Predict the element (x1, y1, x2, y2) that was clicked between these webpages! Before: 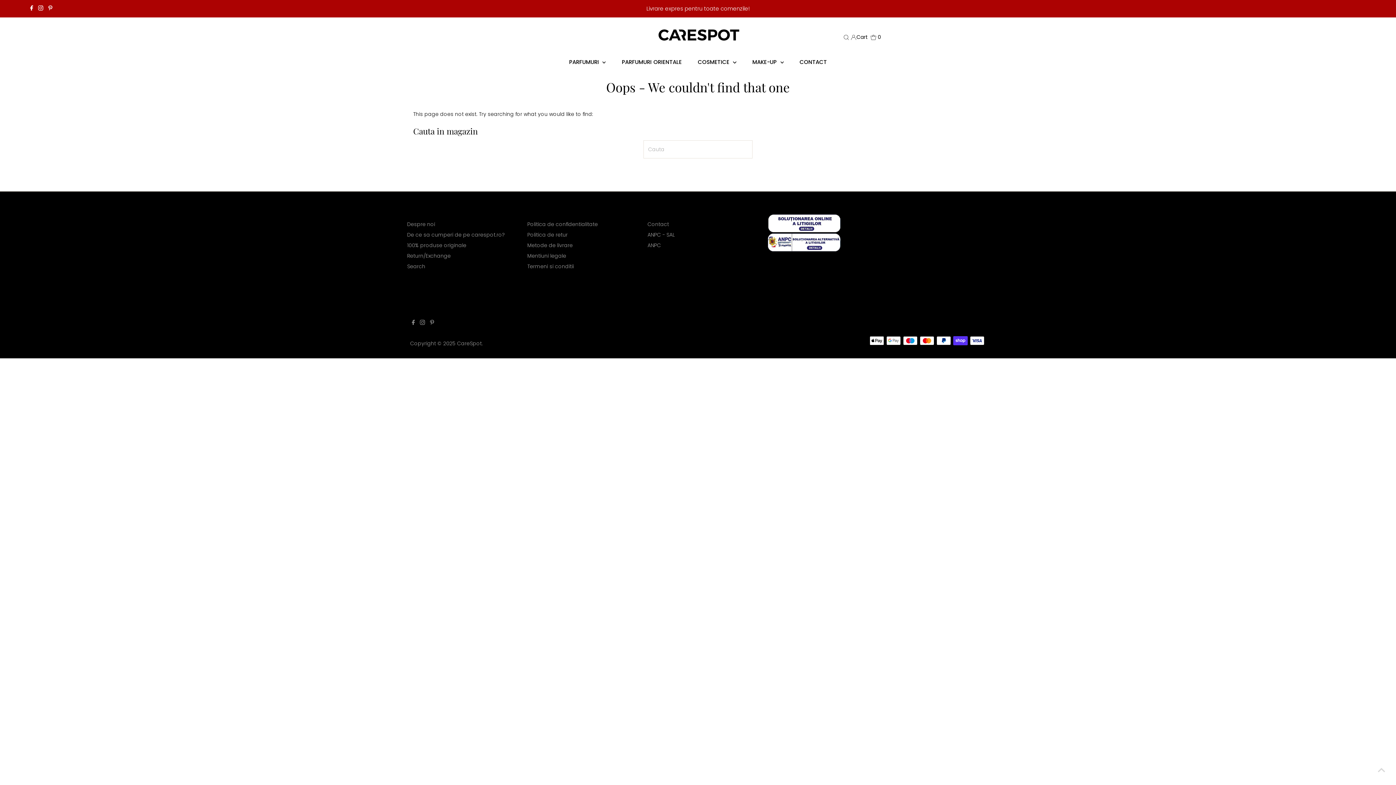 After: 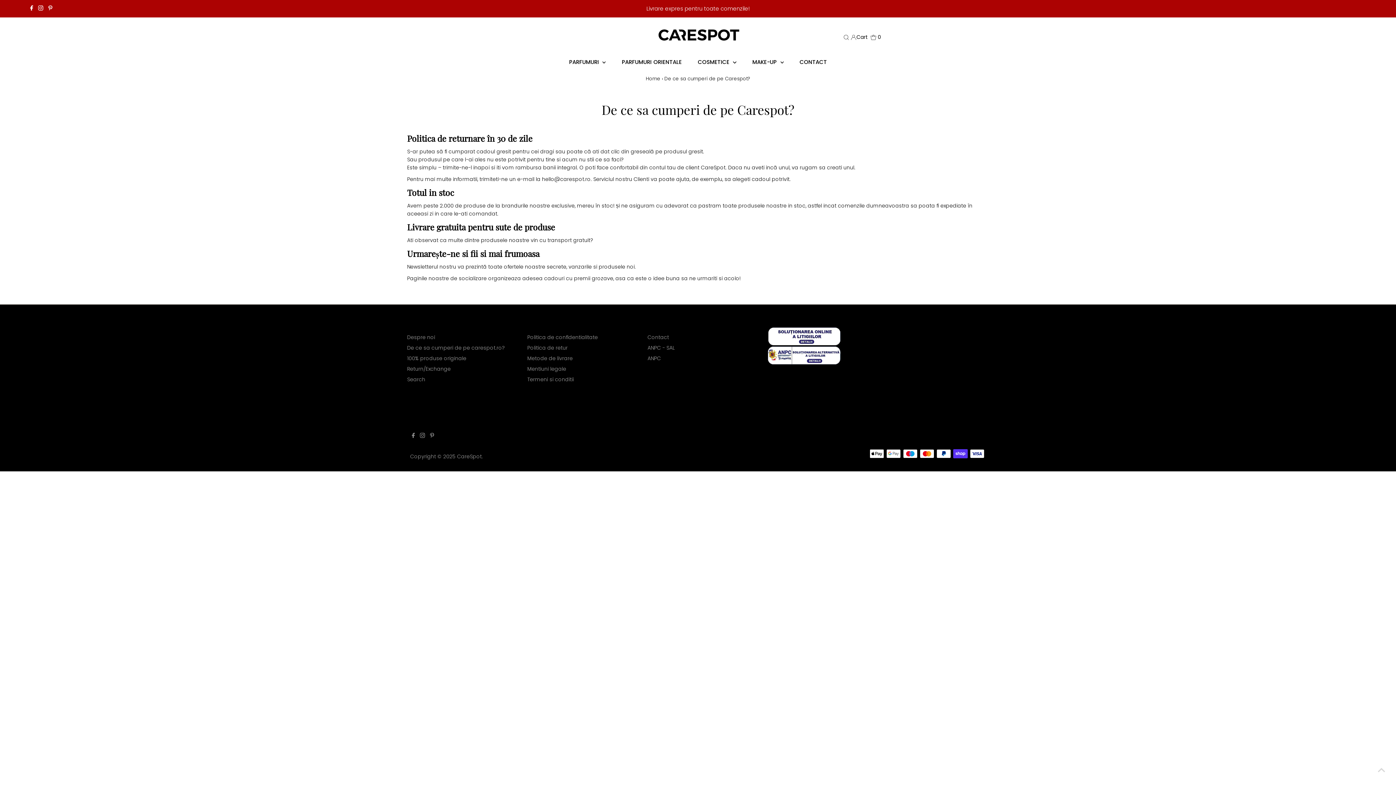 Action: bbox: (407, 231, 505, 238) label: De ce sa cumperi de pe carespot.ro?